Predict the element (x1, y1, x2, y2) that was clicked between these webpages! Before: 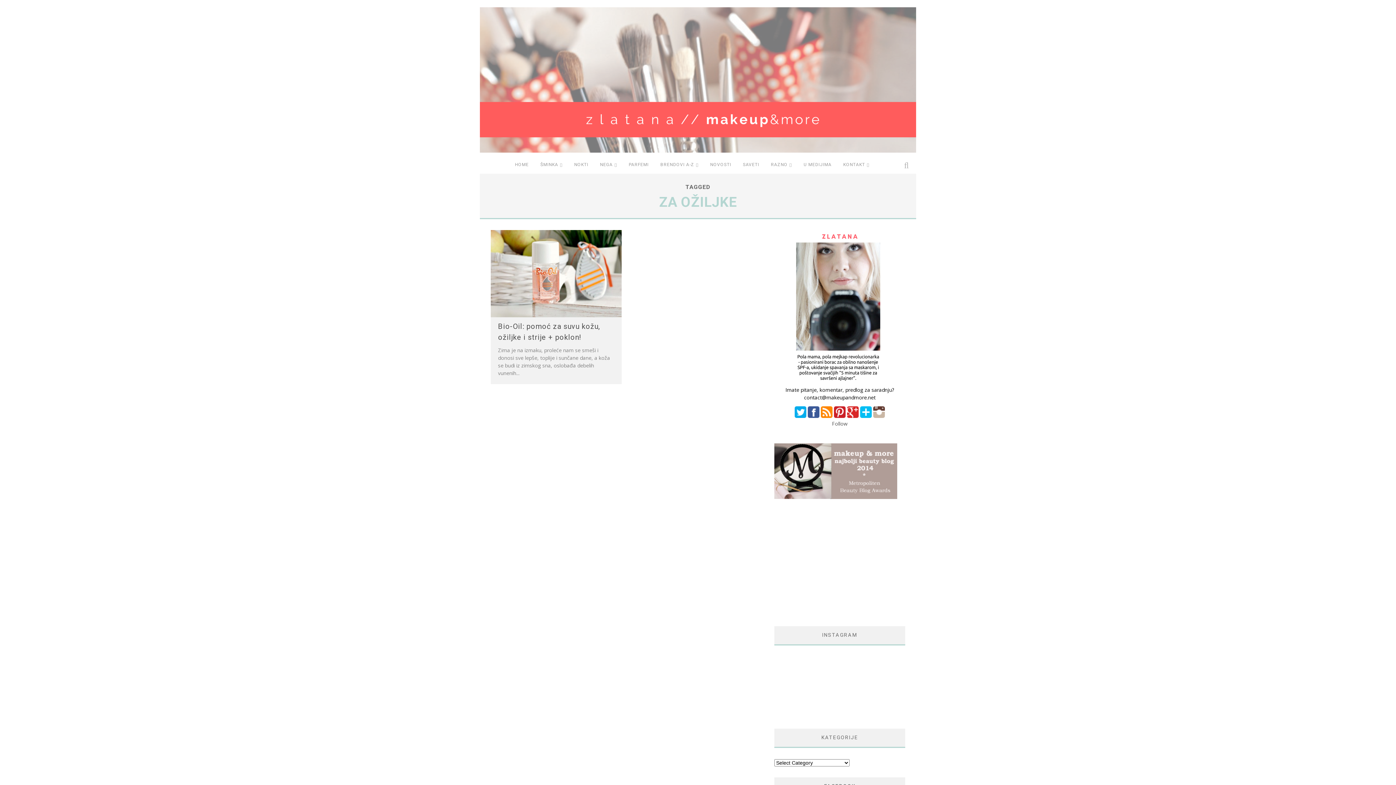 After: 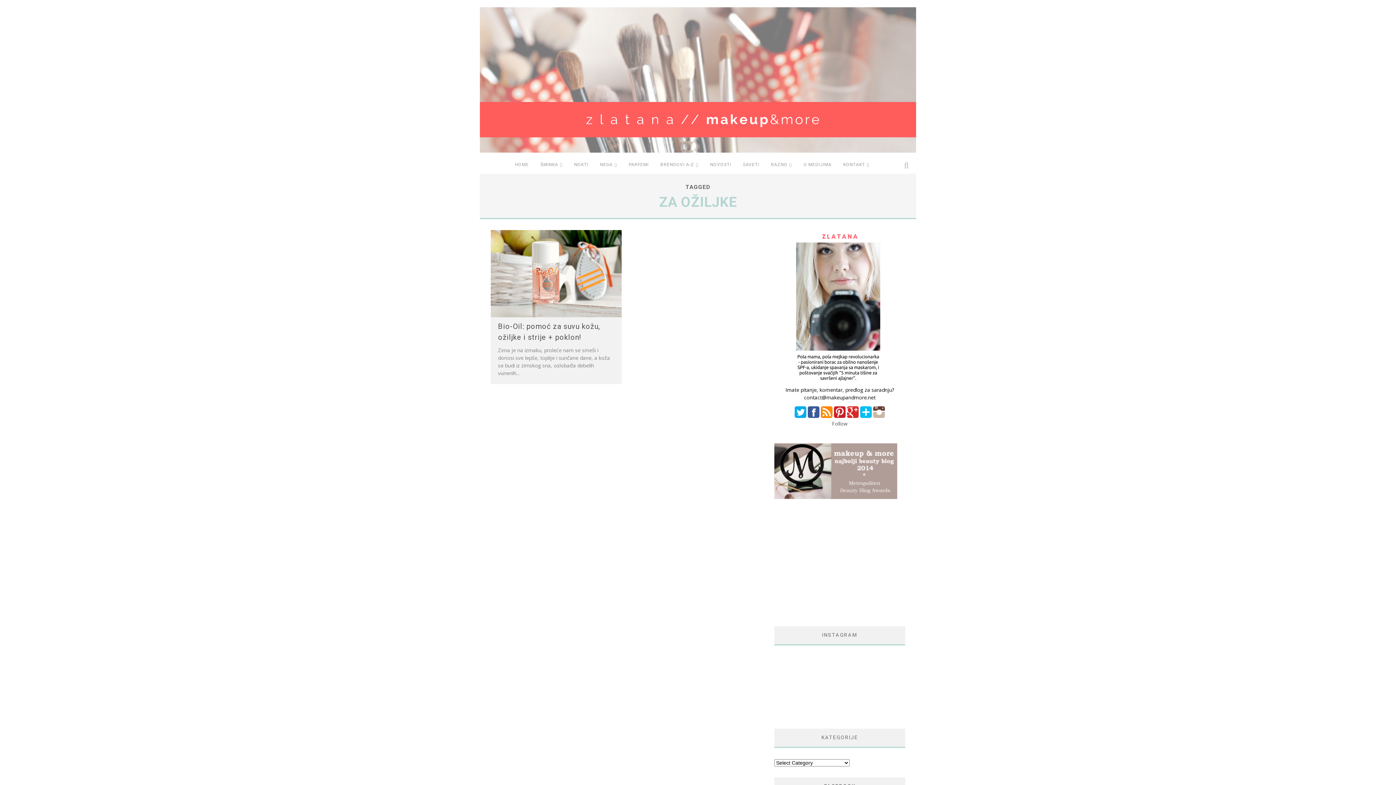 Action: bbox: (847, 412, 858, 419)